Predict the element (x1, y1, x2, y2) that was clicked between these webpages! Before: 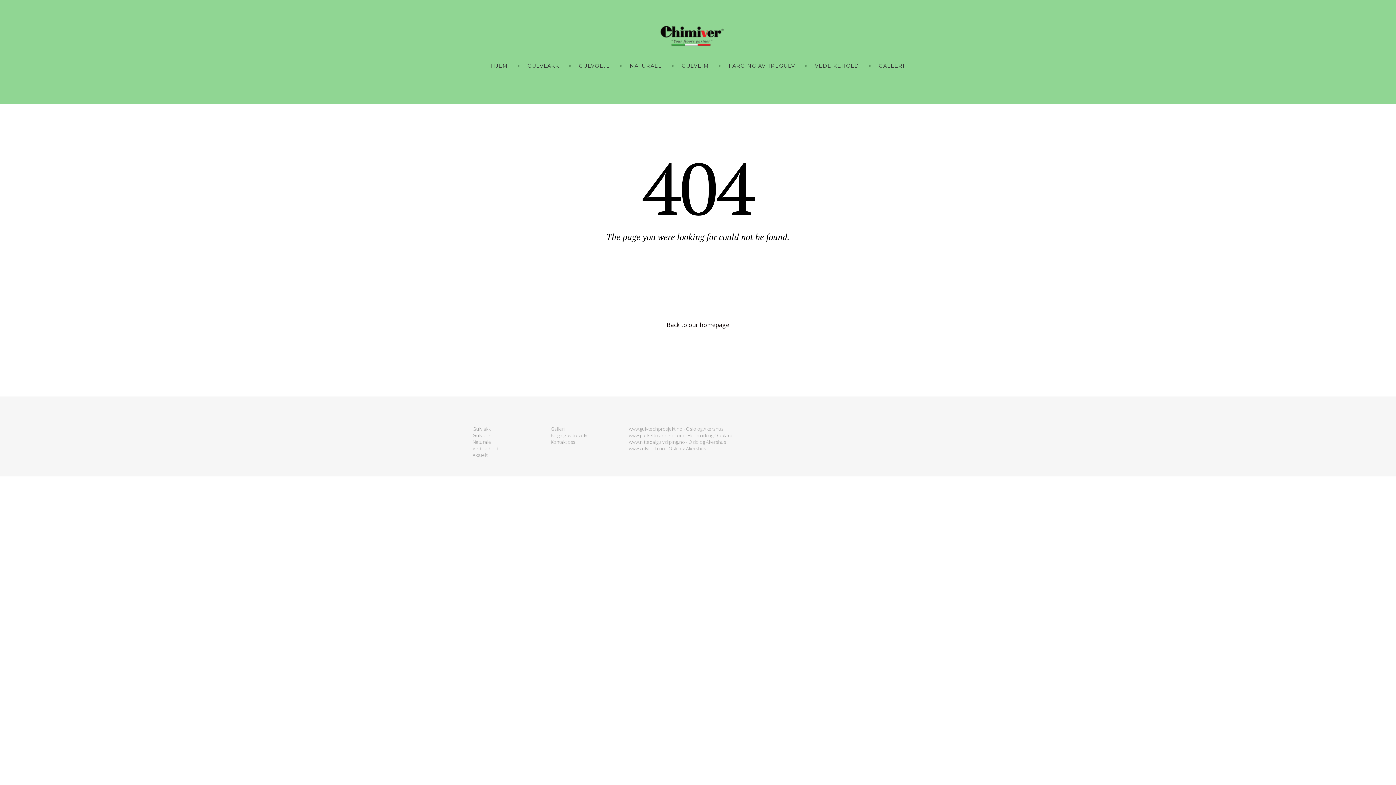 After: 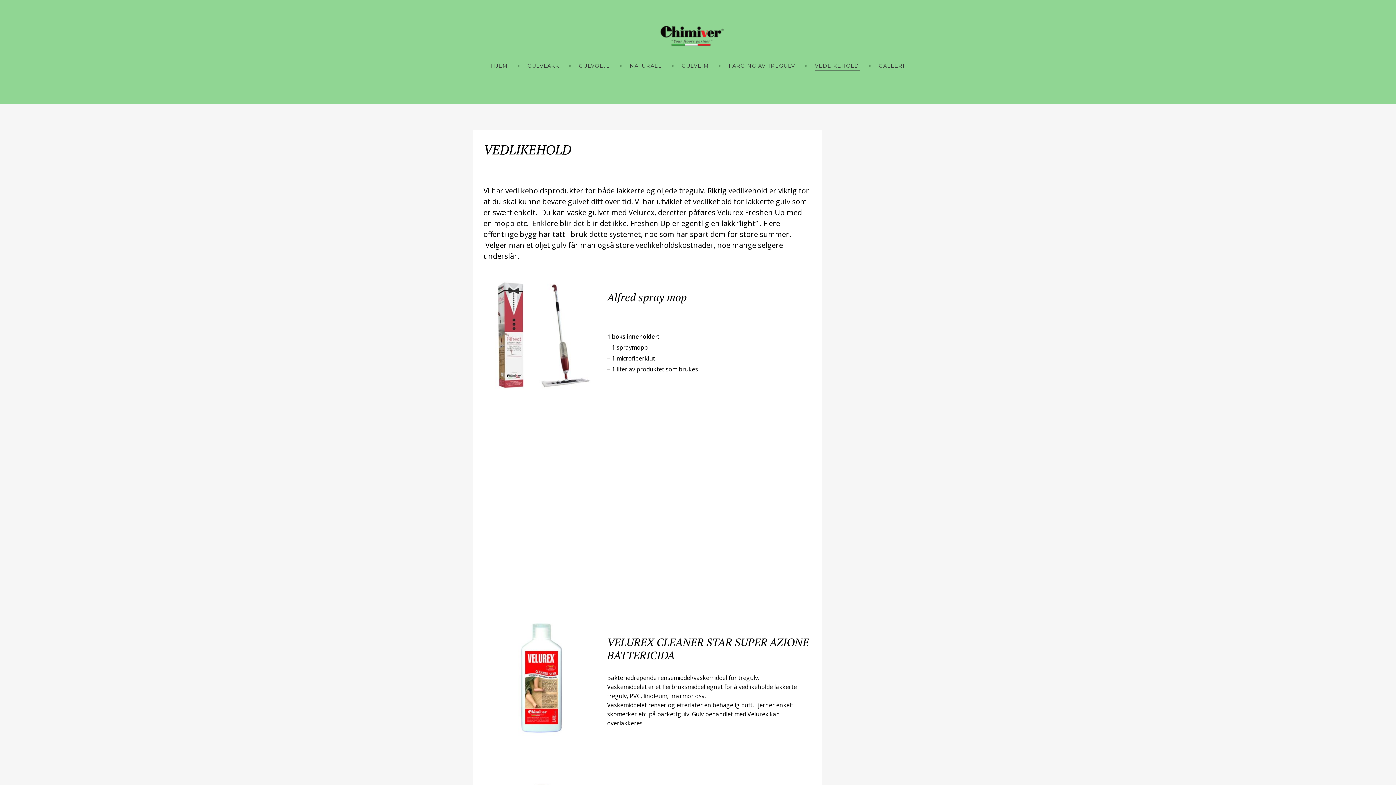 Action: label: VEDLIKEHOLD bbox: (814, 61, 859, 70)